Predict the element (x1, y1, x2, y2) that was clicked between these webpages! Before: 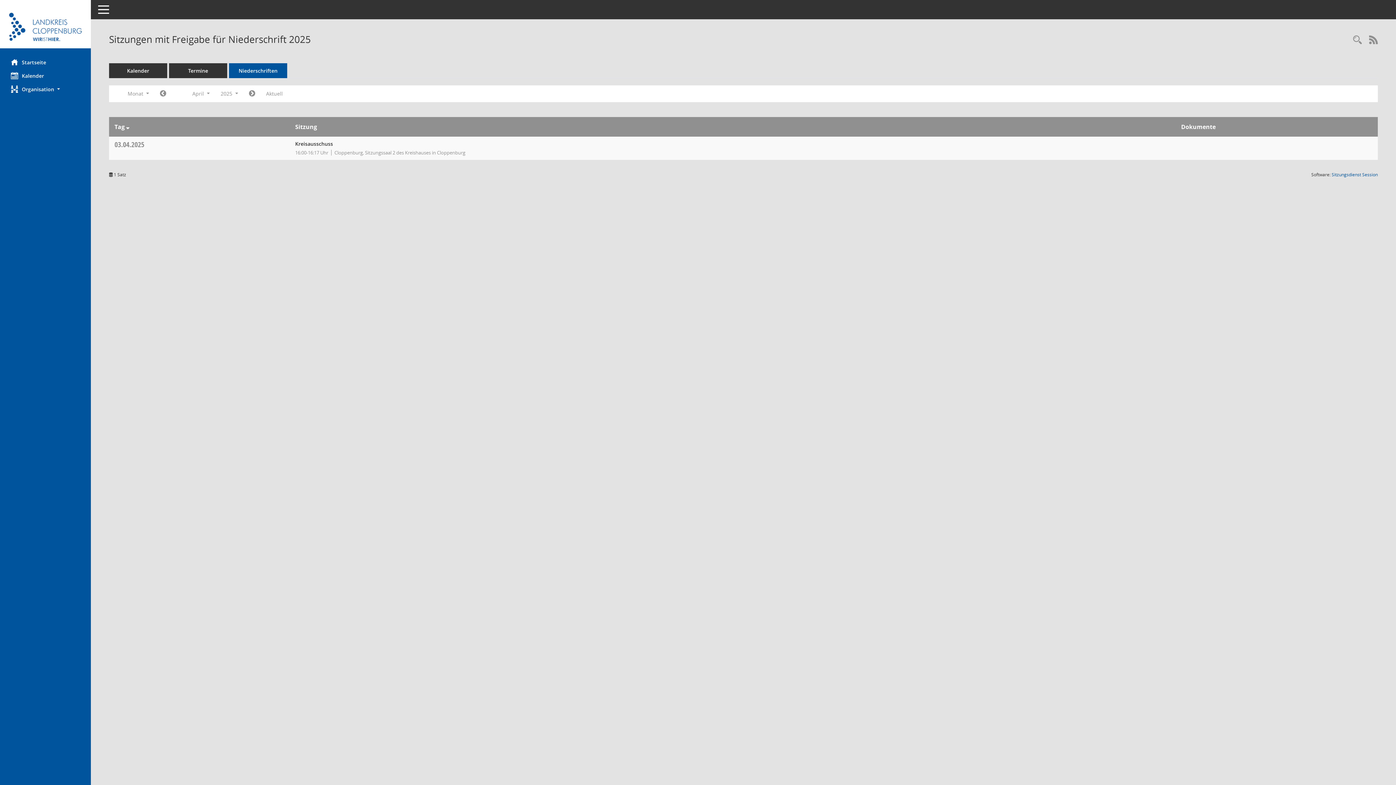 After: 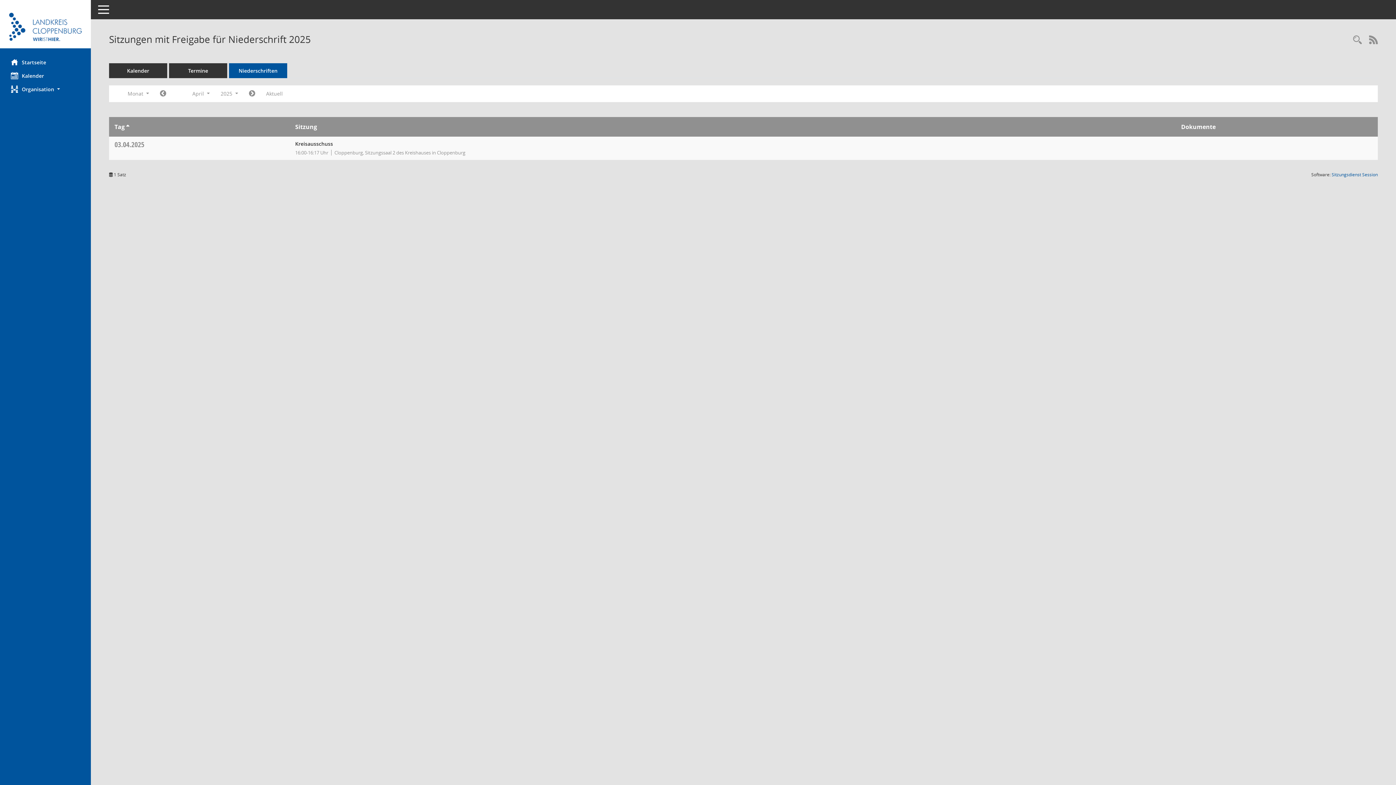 Action: label: Sortieren: nach Tag absteigend bbox: (126, 122, 129, 130)